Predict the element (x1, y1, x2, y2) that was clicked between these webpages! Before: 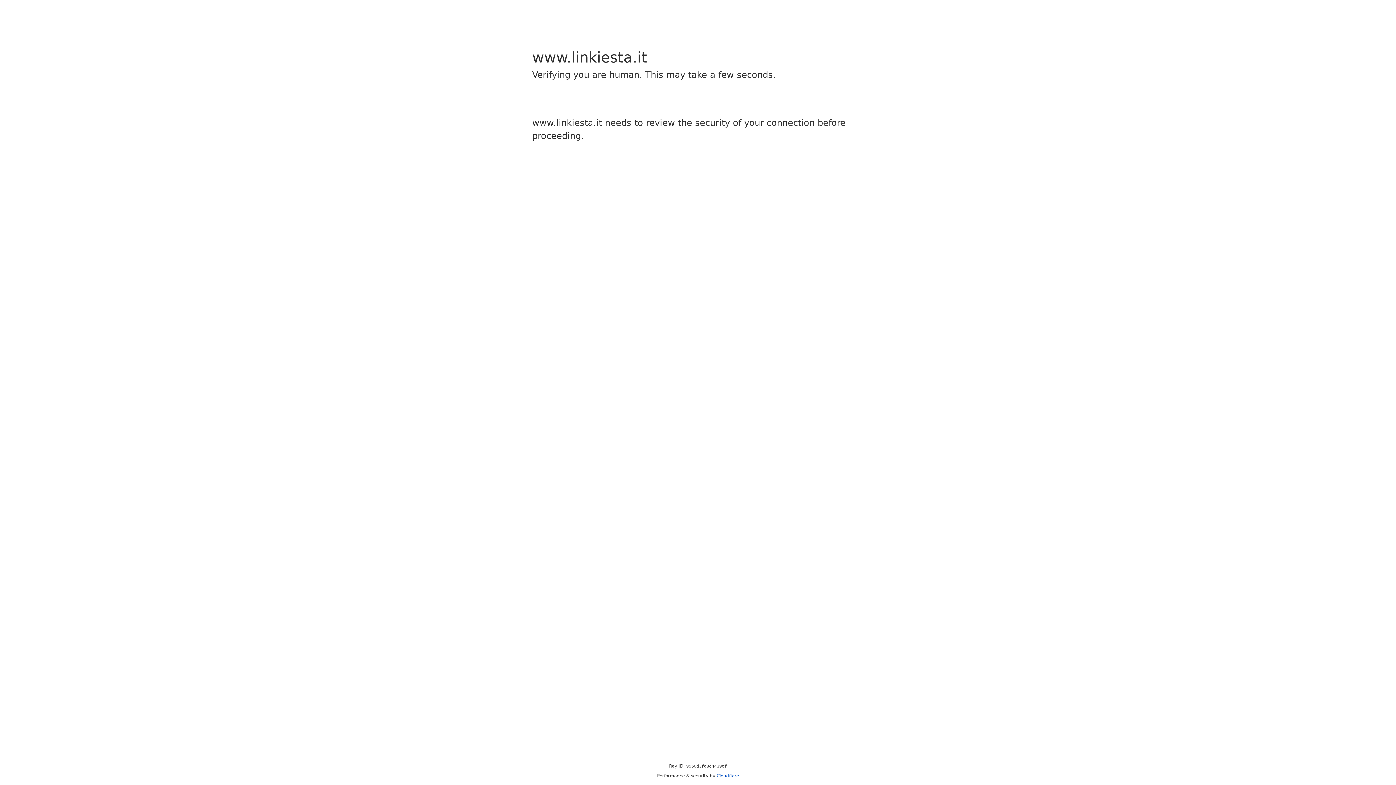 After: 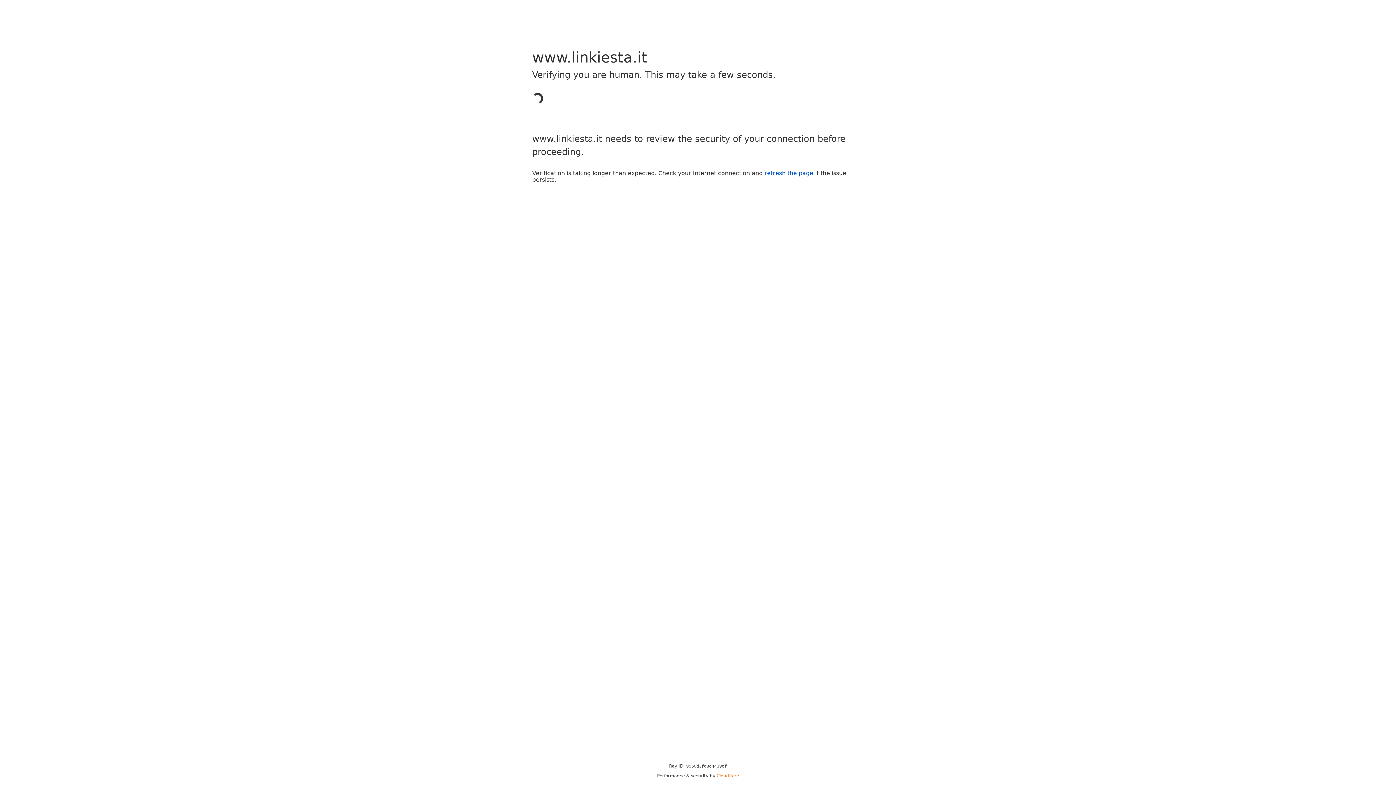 Action: bbox: (716, 773, 739, 778) label: Cloudflare